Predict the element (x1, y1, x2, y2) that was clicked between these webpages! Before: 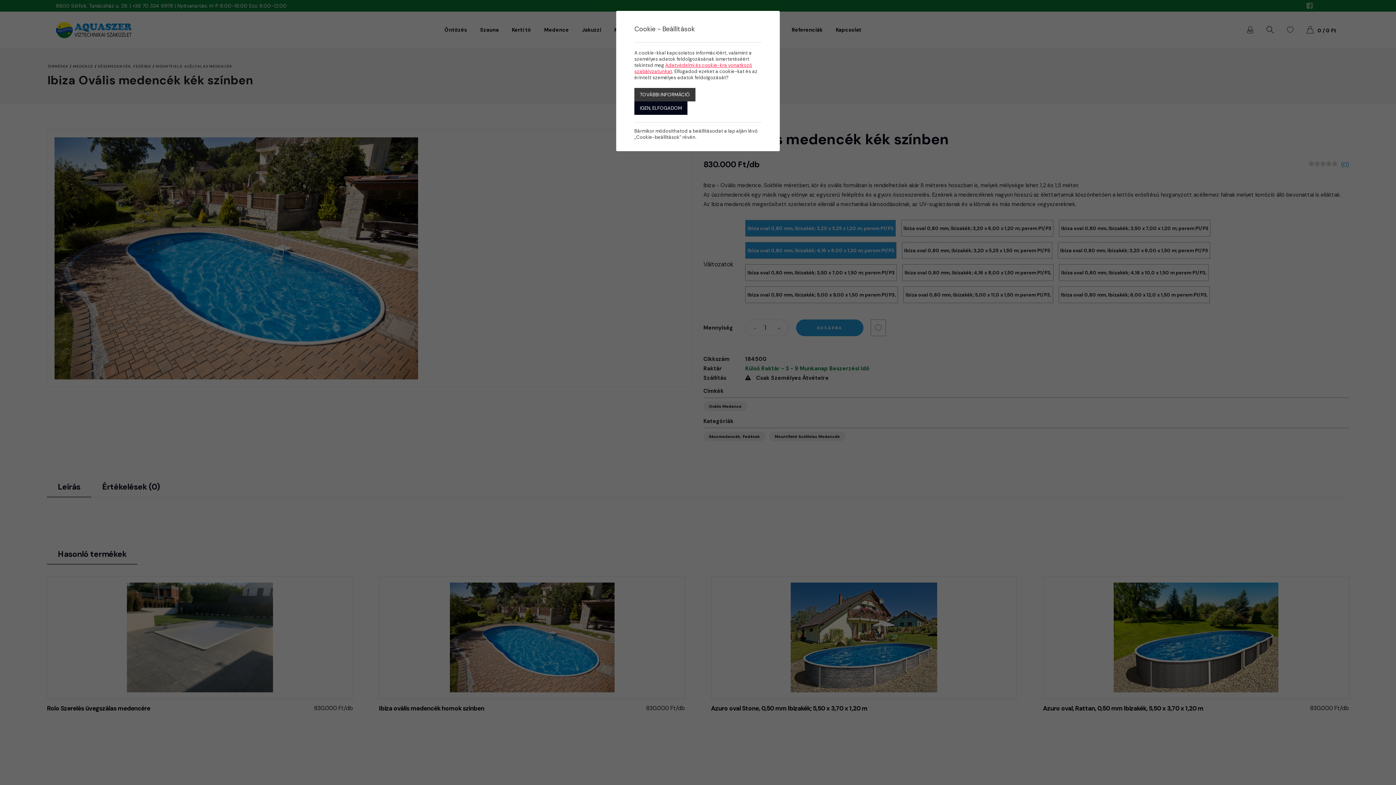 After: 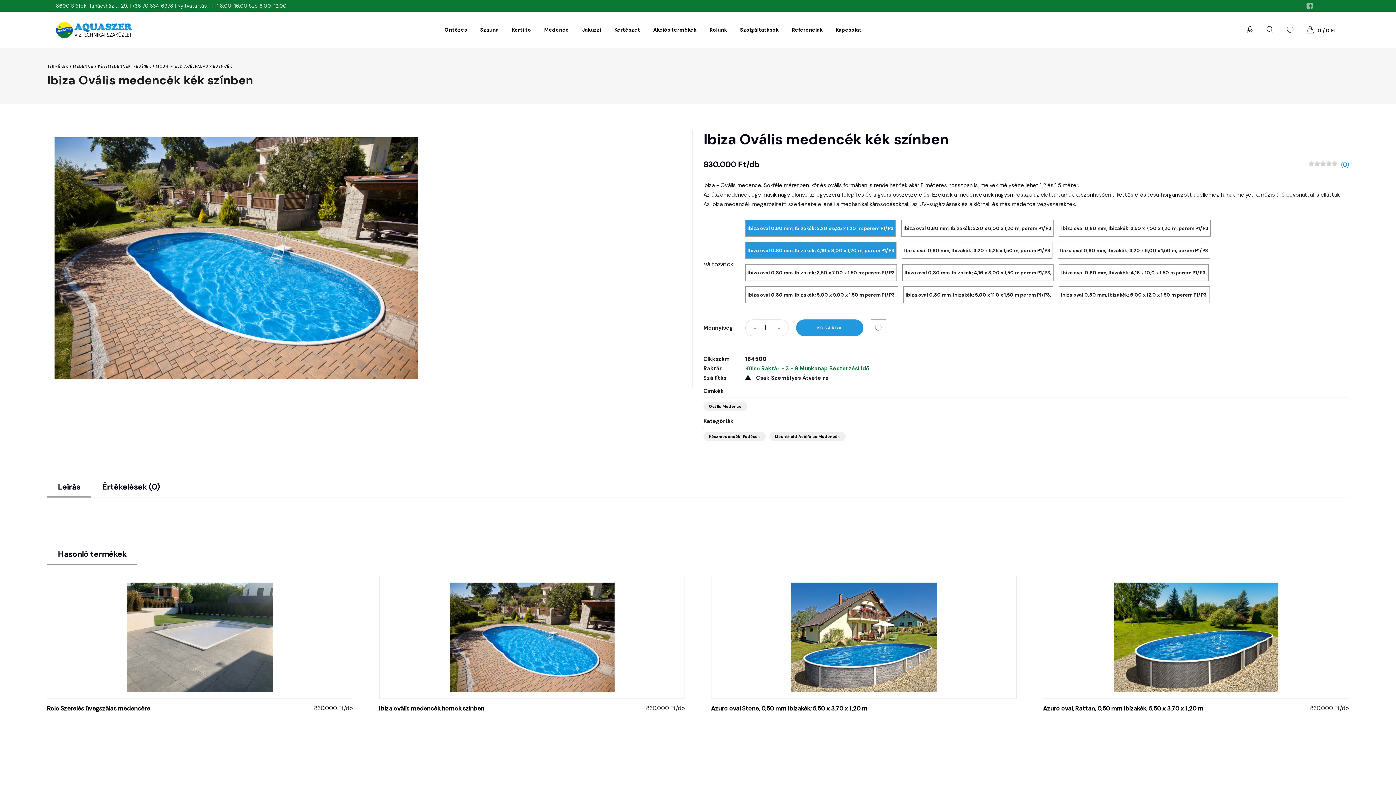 Action: bbox: (634, 101, 687, 114) label: IGEN, ELFOGADOM